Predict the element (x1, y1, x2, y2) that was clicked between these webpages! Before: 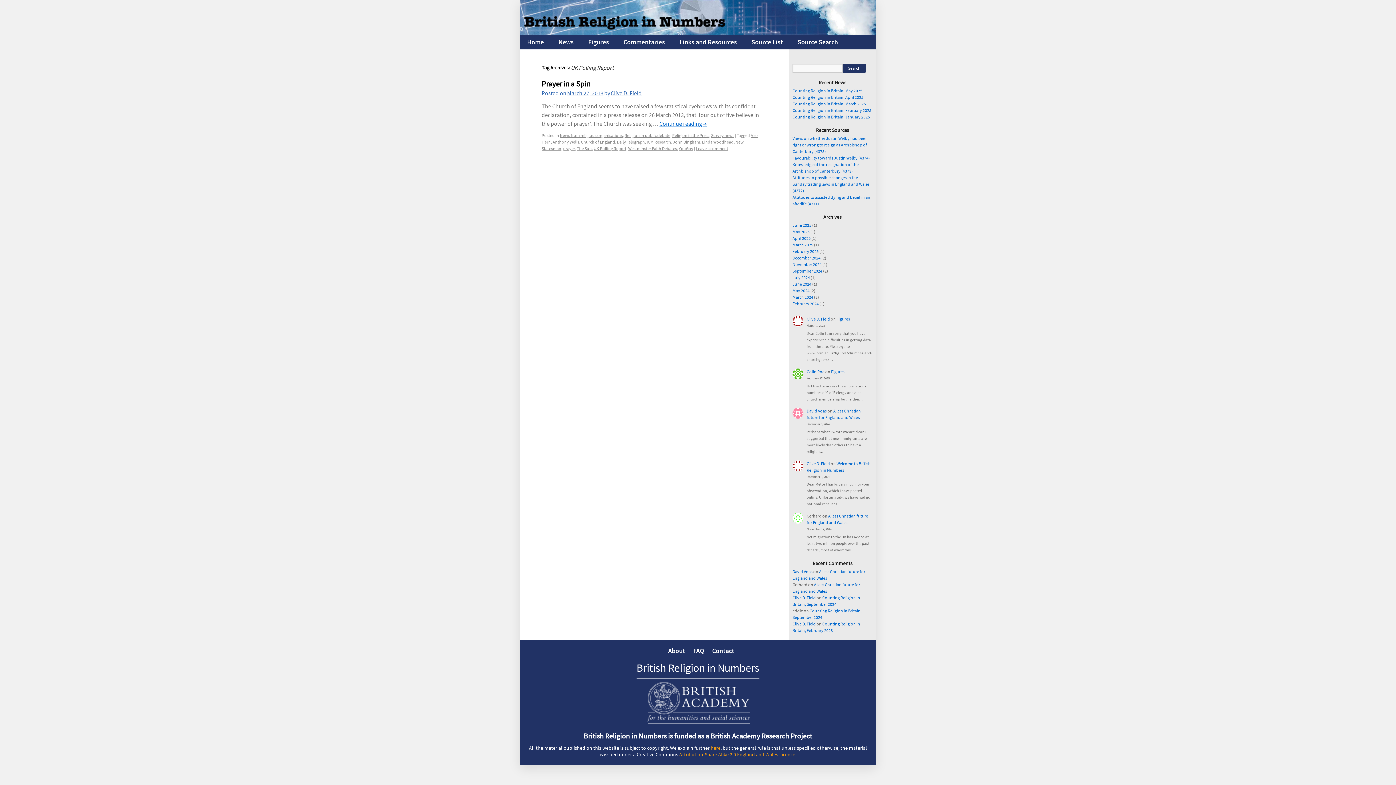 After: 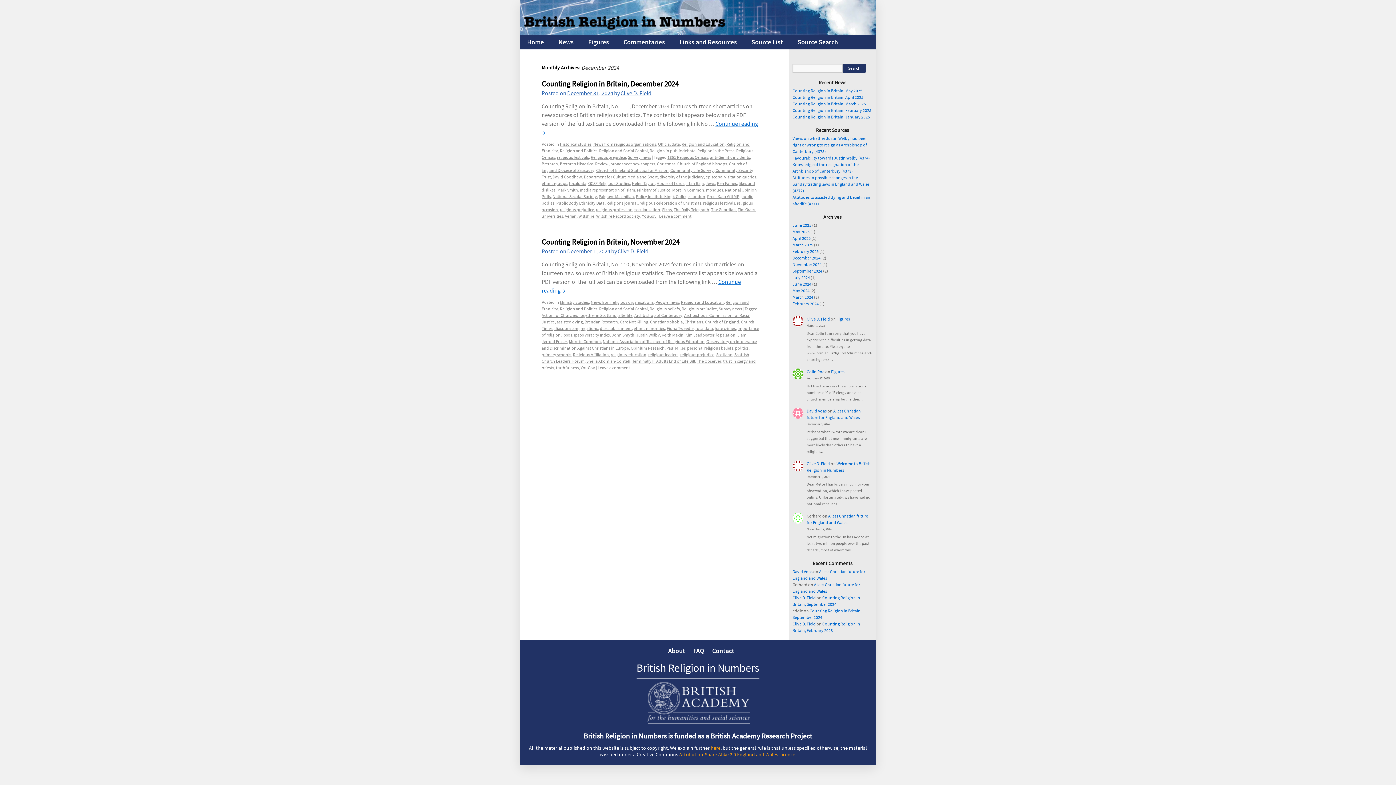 Action: label: December 2024 bbox: (792, 255, 820, 260)